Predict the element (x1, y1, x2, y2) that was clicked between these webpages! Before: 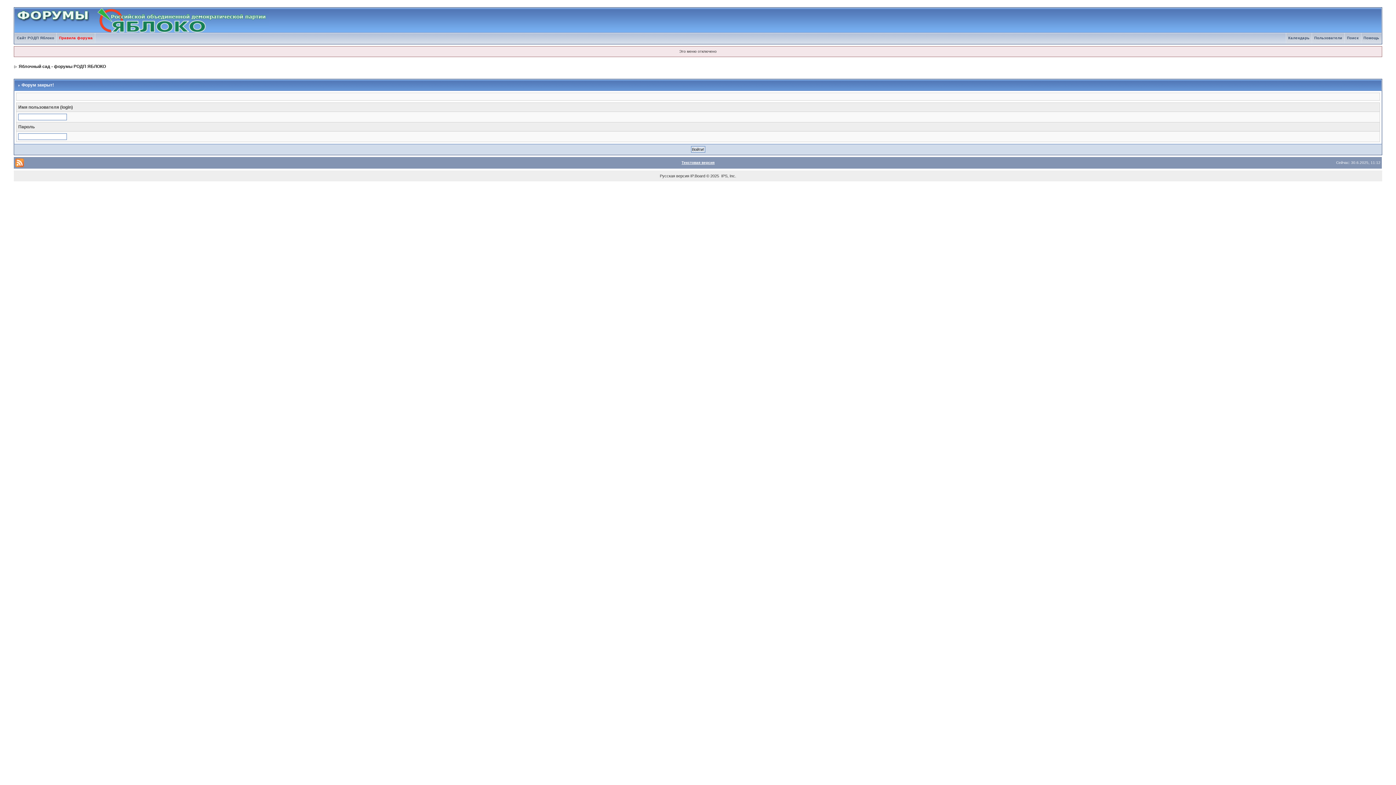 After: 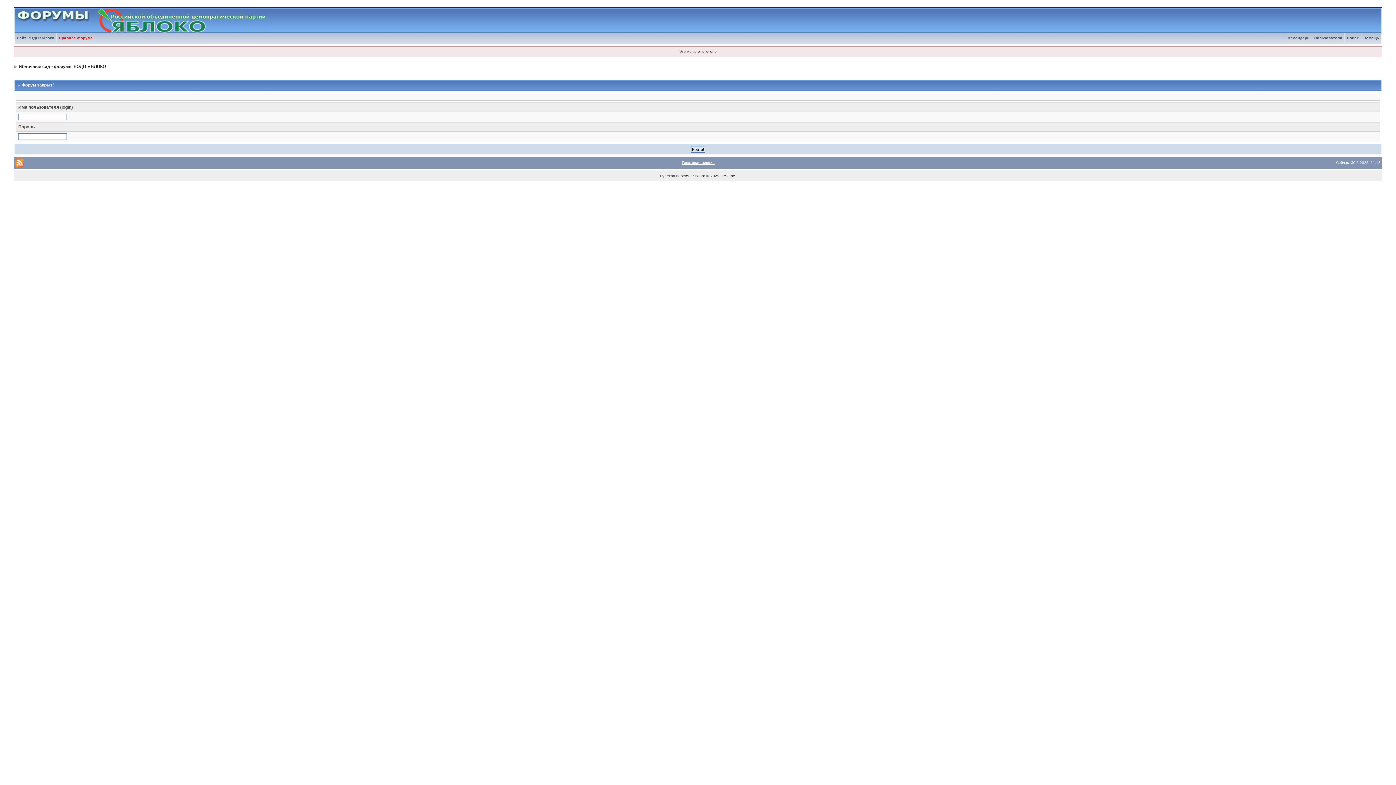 Action: label: Календарь bbox: (1286, 36, 1312, 40)